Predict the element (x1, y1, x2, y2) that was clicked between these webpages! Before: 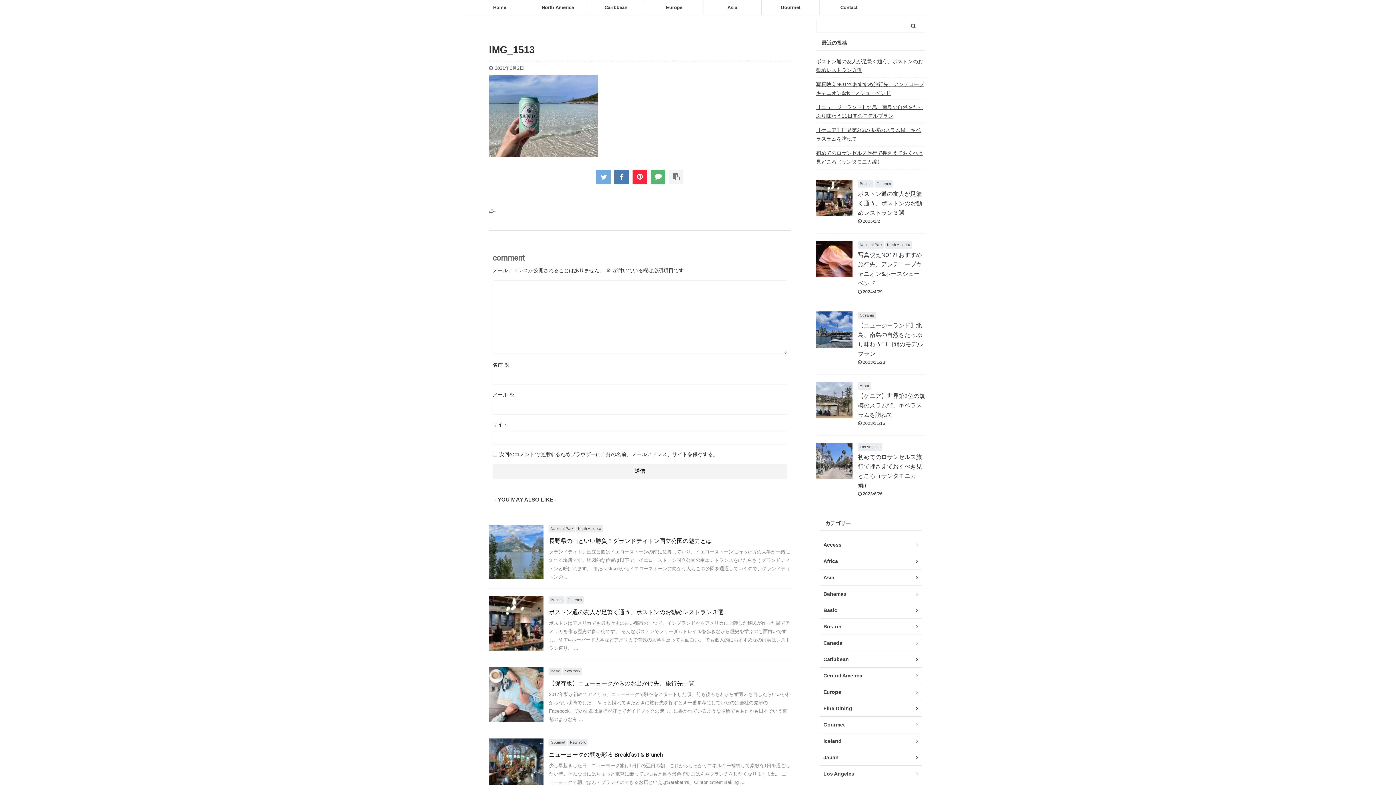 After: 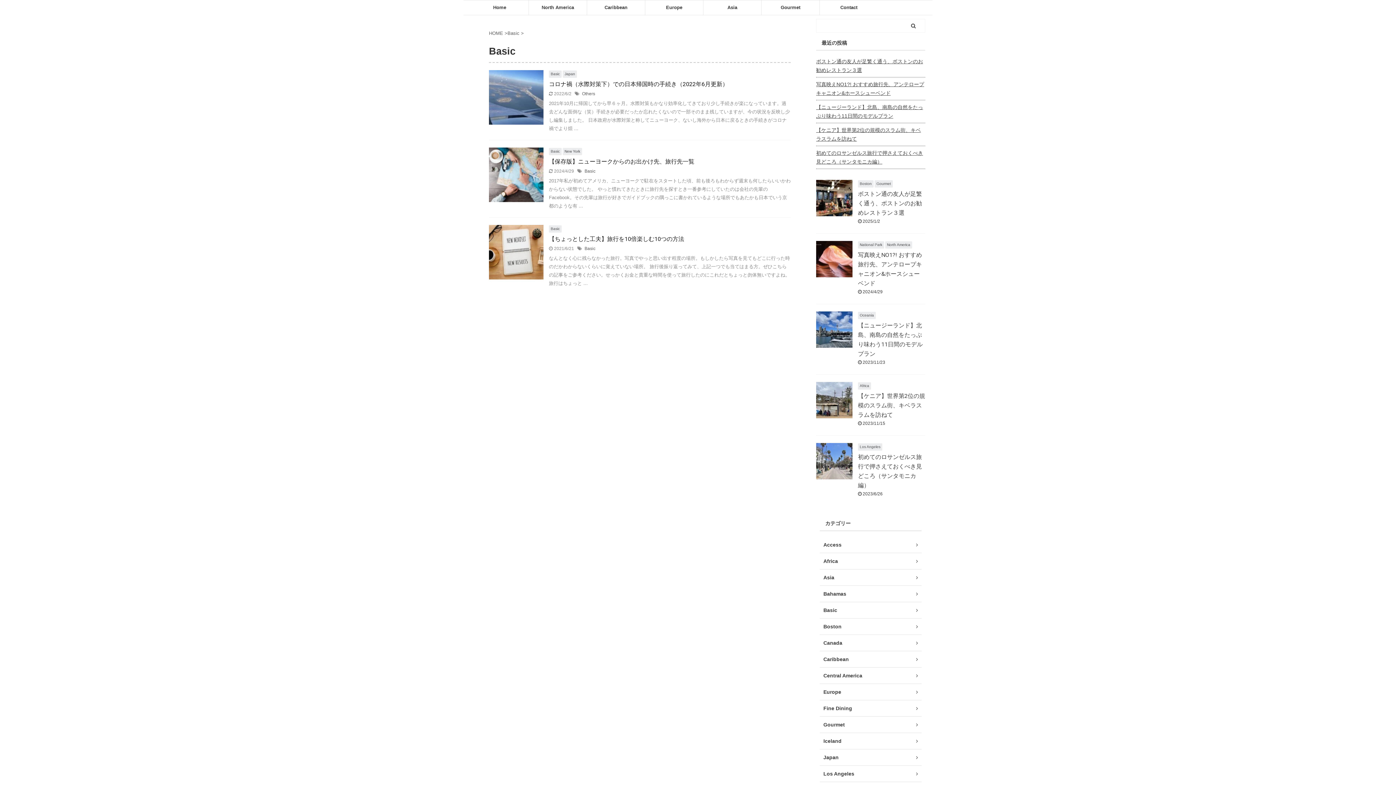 Action: label: Basic bbox: (549, 668, 561, 673)